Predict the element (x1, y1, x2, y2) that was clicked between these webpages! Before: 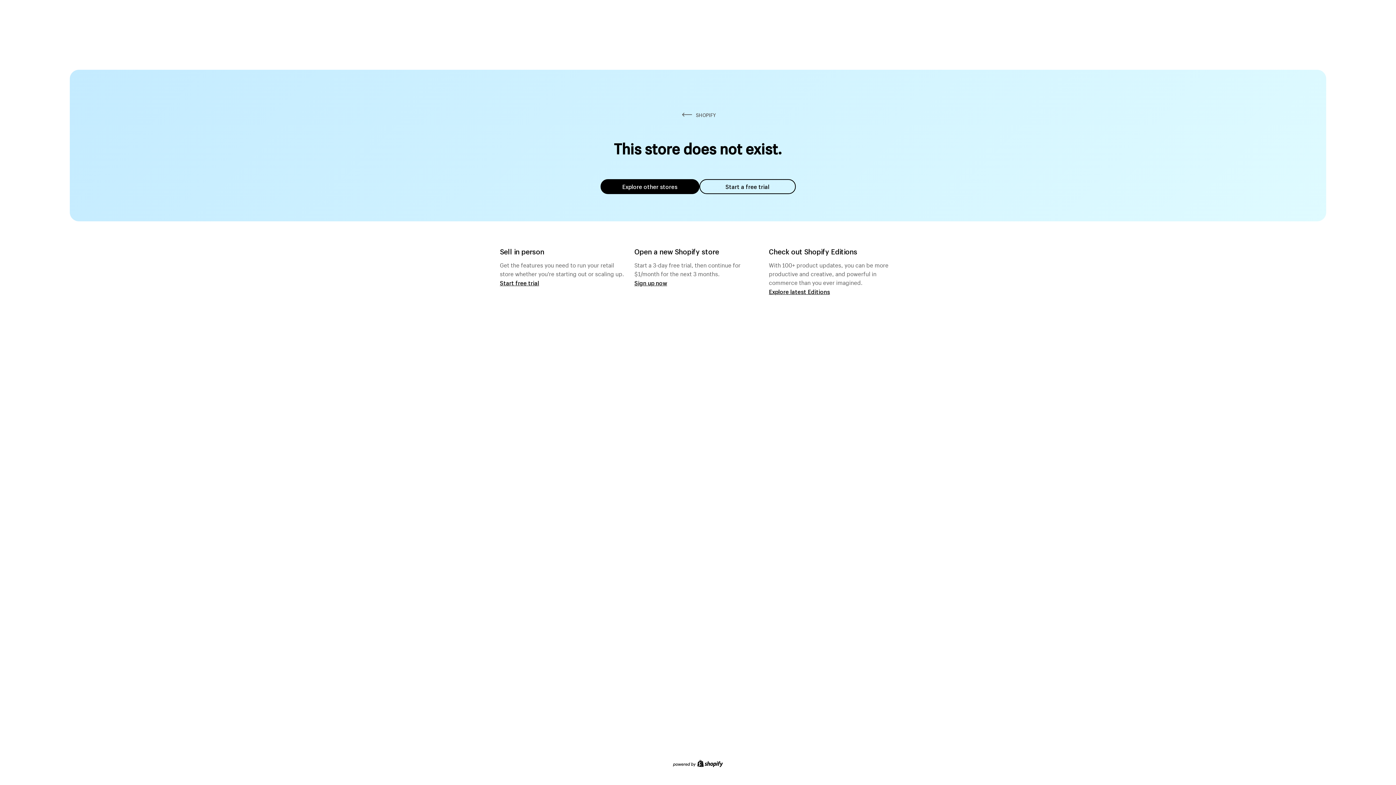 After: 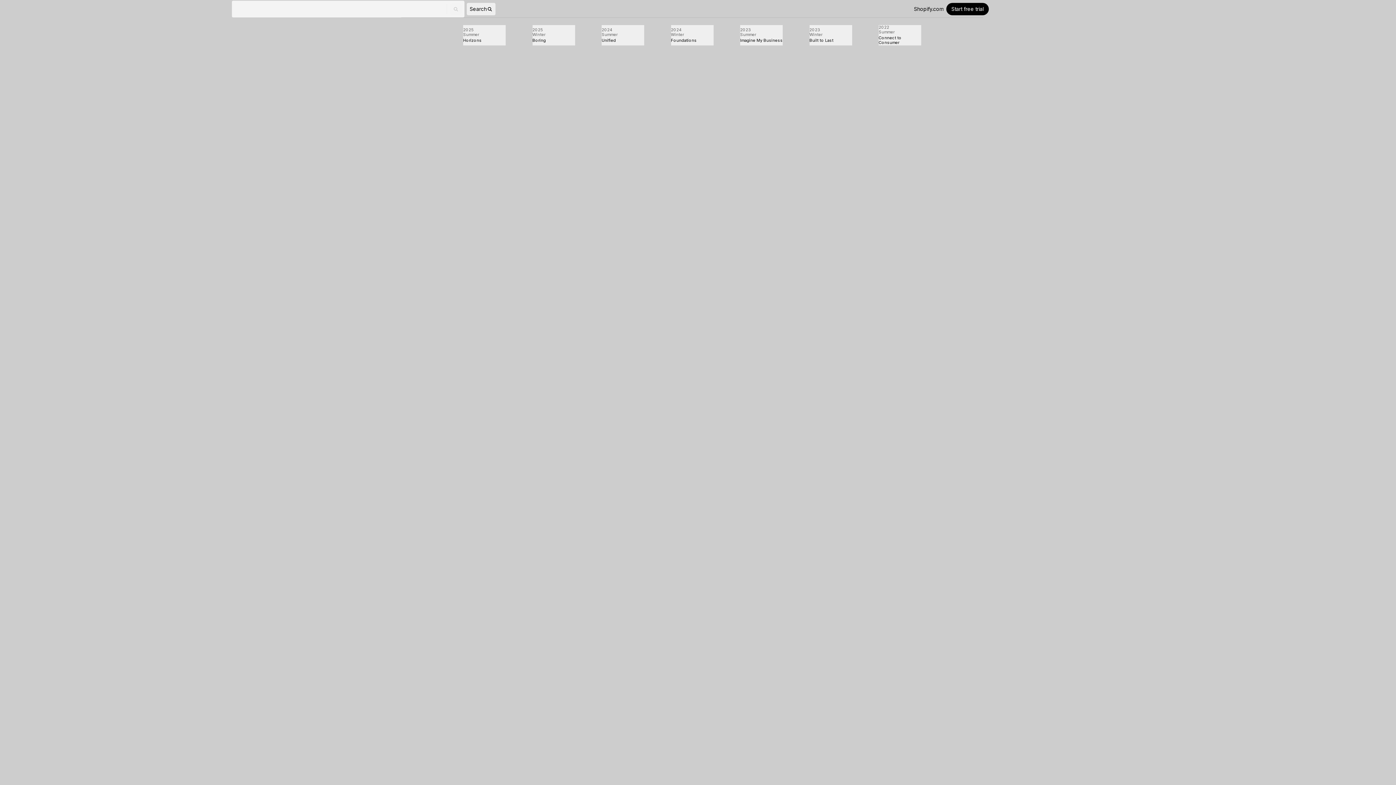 Action: label: Explore latest Editions bbox: (769, 287, 830, 295)